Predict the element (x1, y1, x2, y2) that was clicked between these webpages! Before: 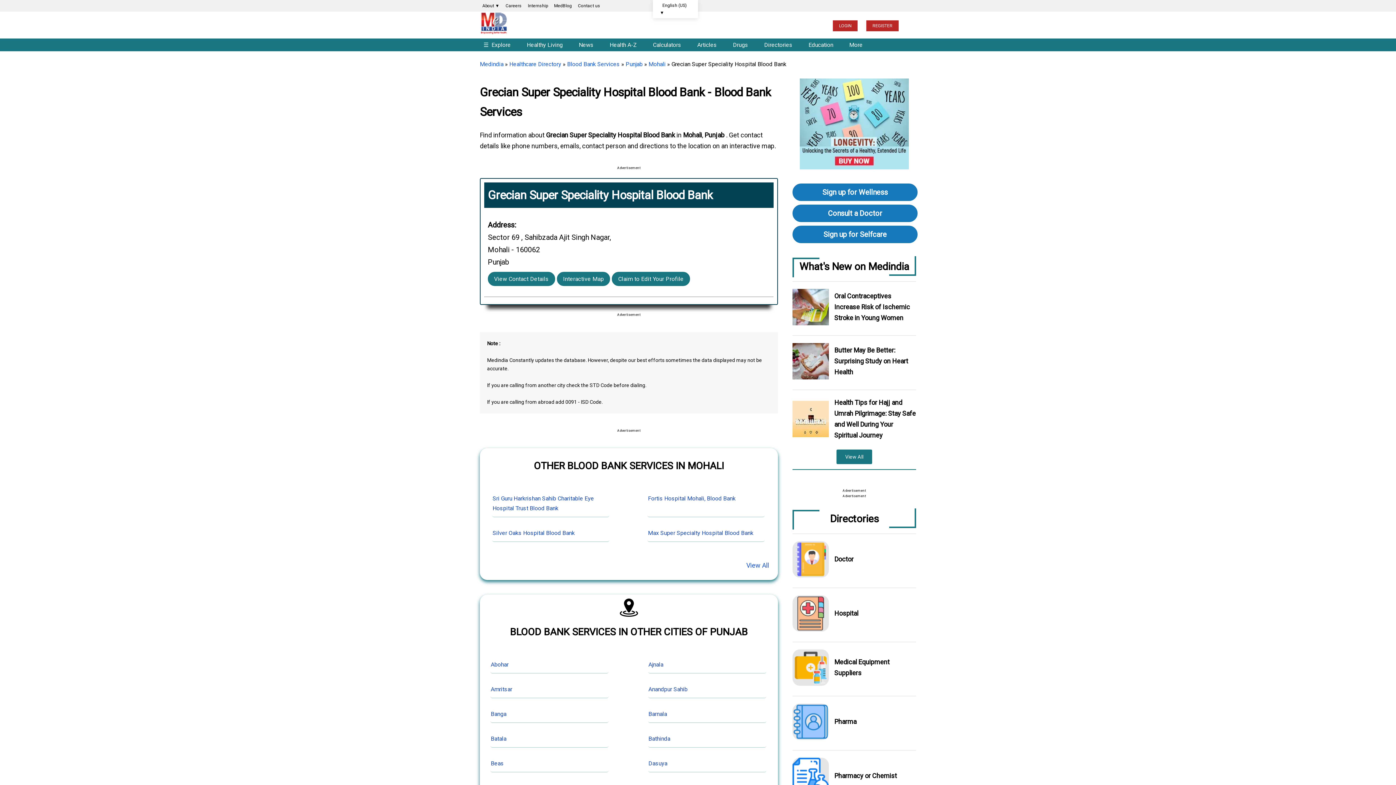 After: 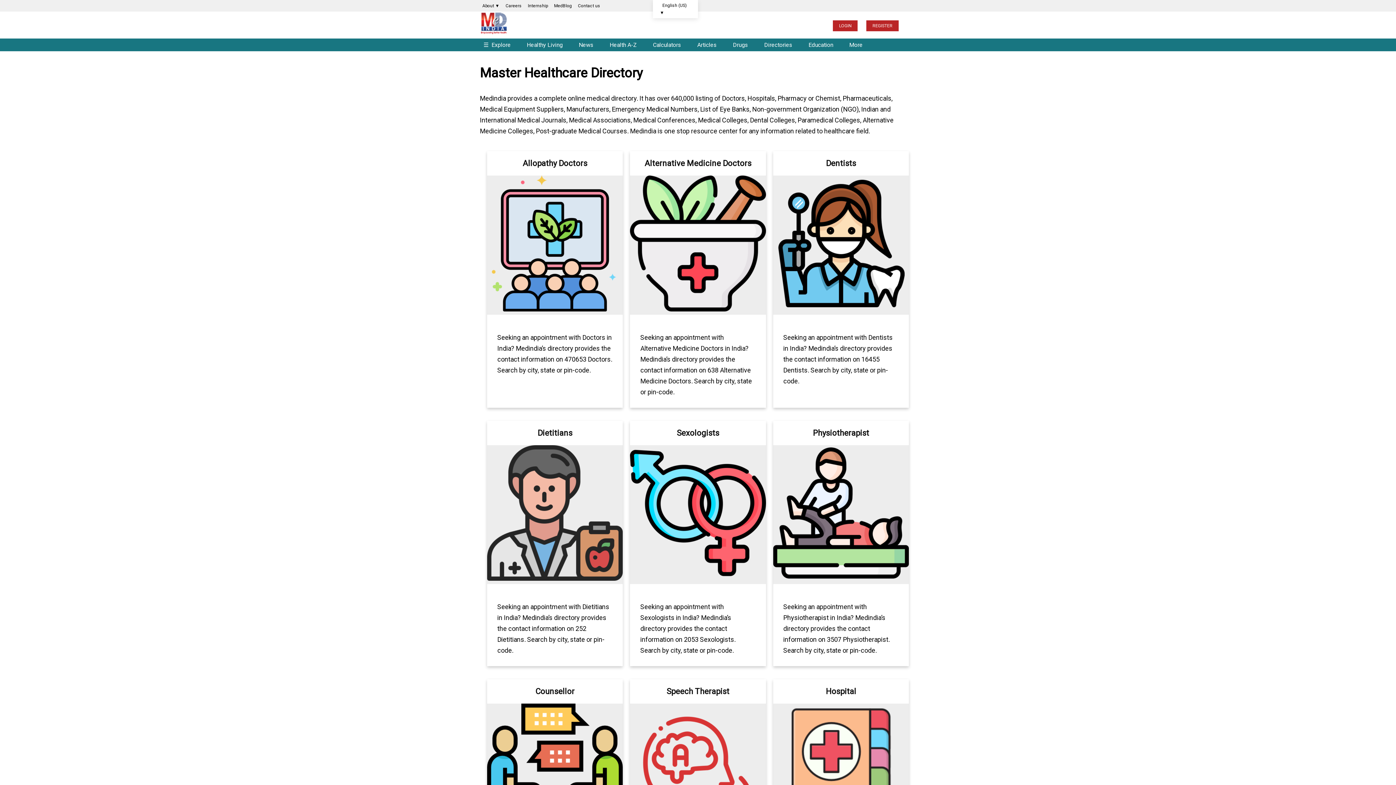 Action: label: Directories bbox: (760, 37, 803, 52)